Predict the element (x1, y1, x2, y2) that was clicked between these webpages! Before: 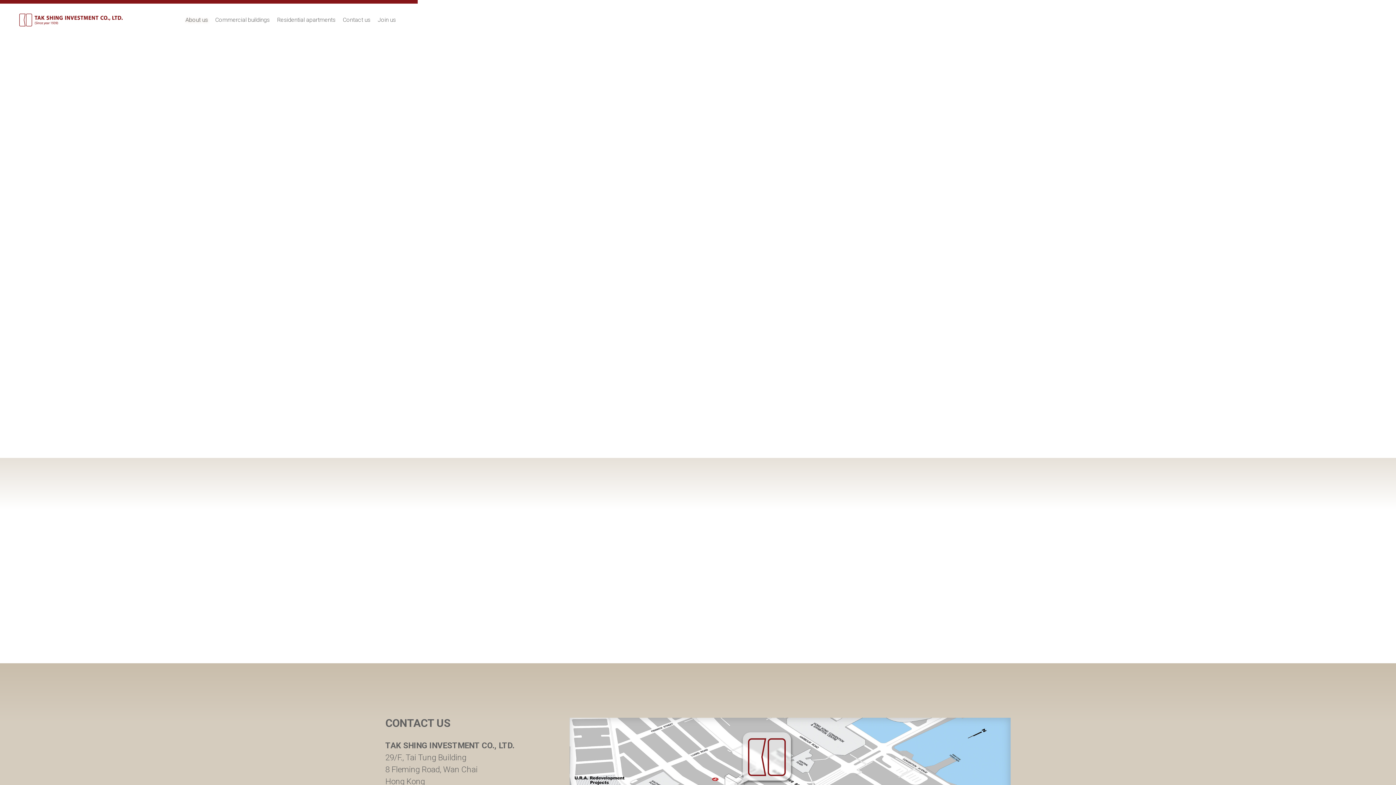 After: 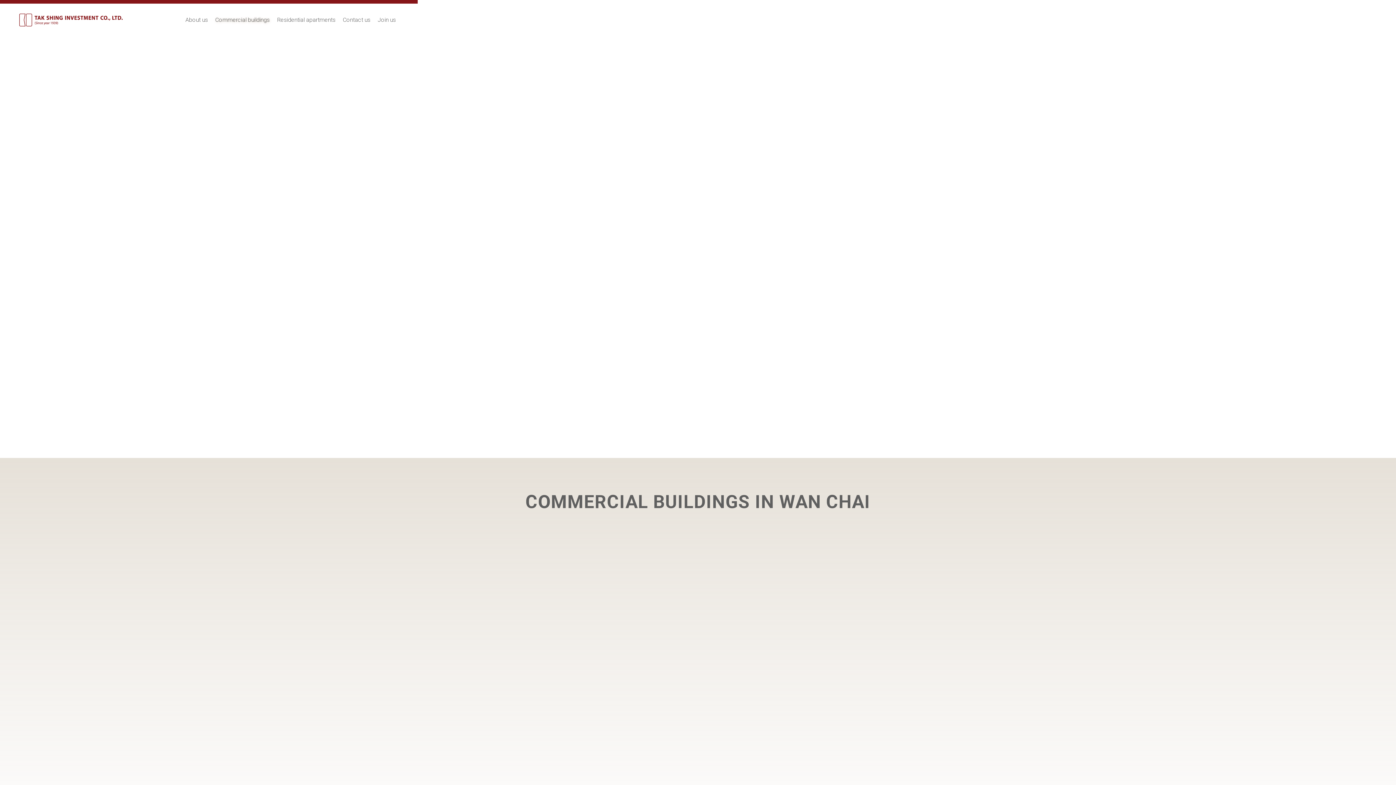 Action: label: Commercial buildings bbox: (211, 3, 273, 36)